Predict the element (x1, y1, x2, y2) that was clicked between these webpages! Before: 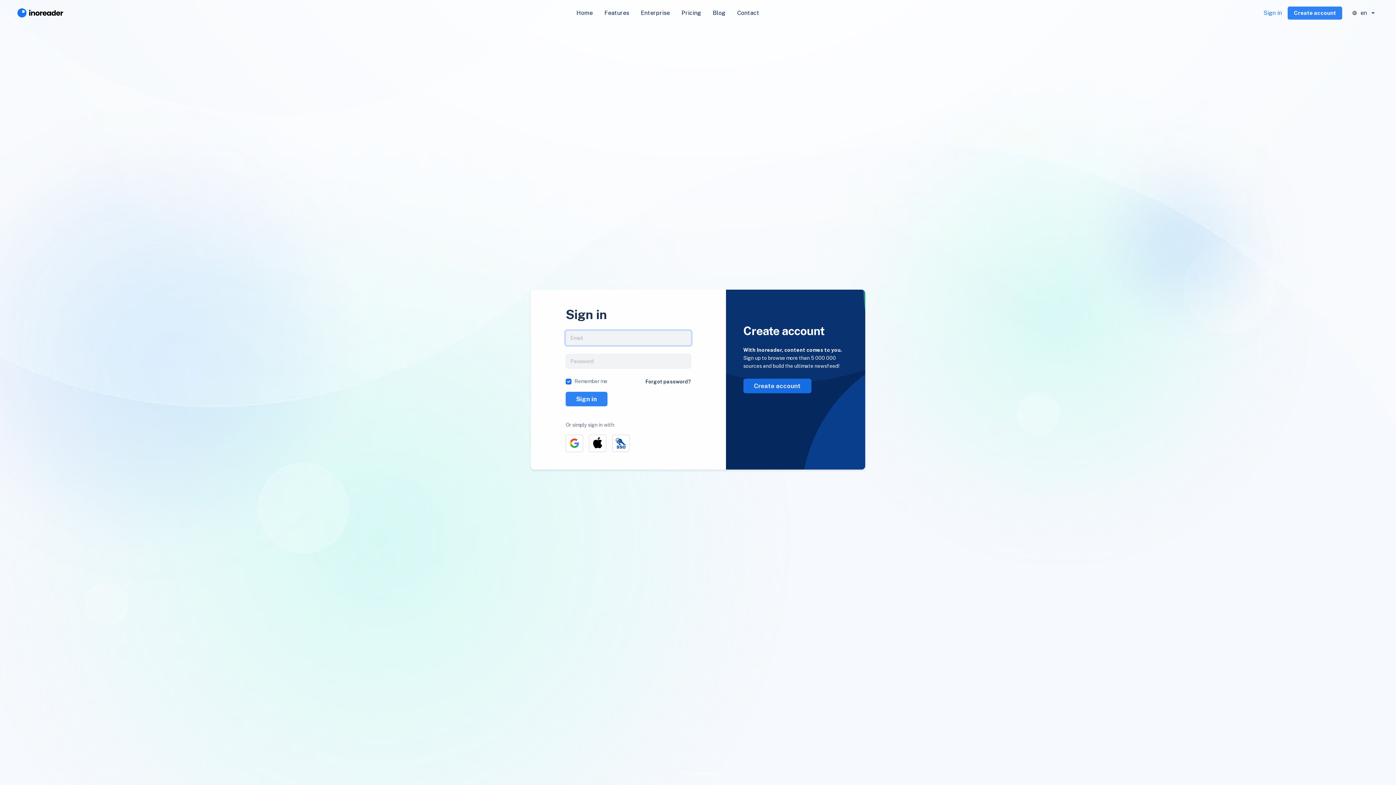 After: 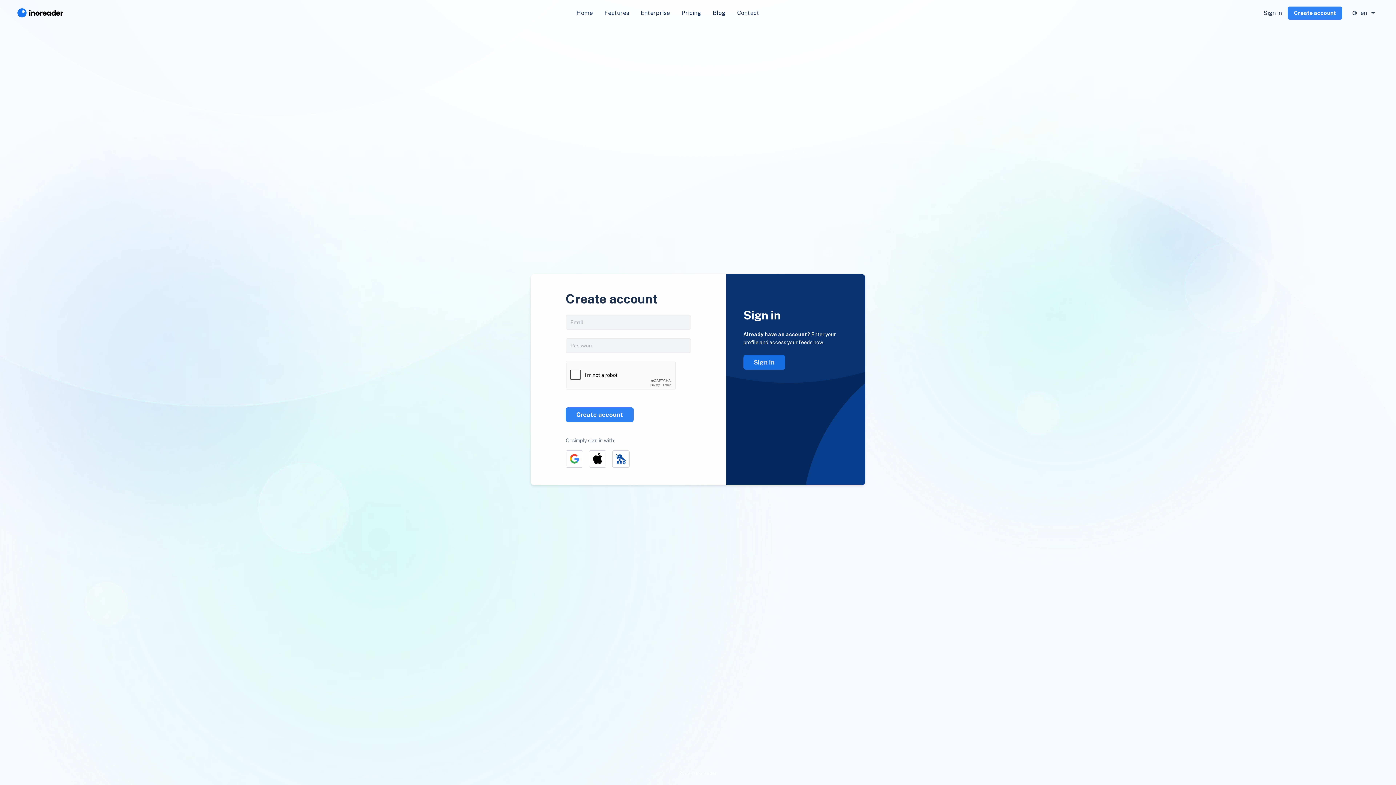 Action: label: Create account bbox: (1288, 6, 1342, 19)